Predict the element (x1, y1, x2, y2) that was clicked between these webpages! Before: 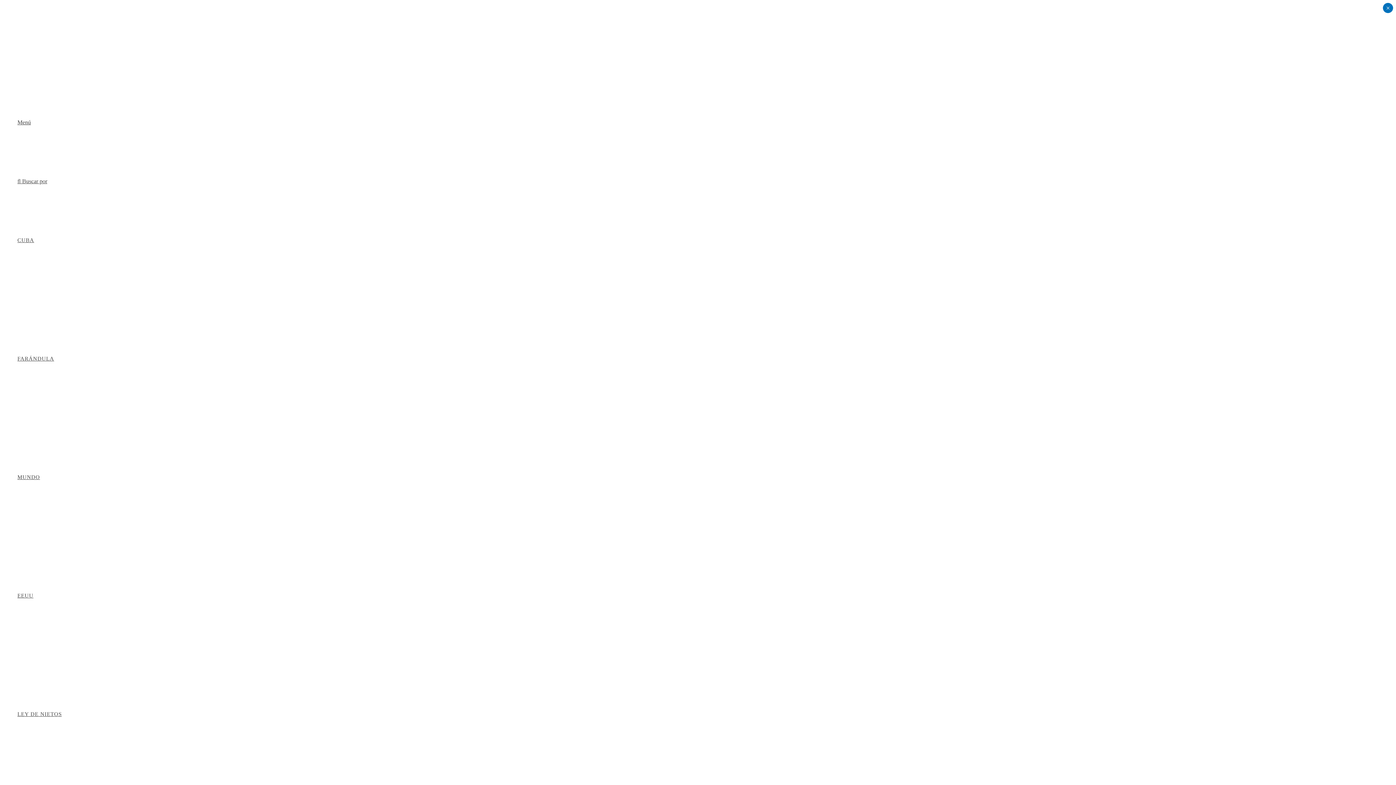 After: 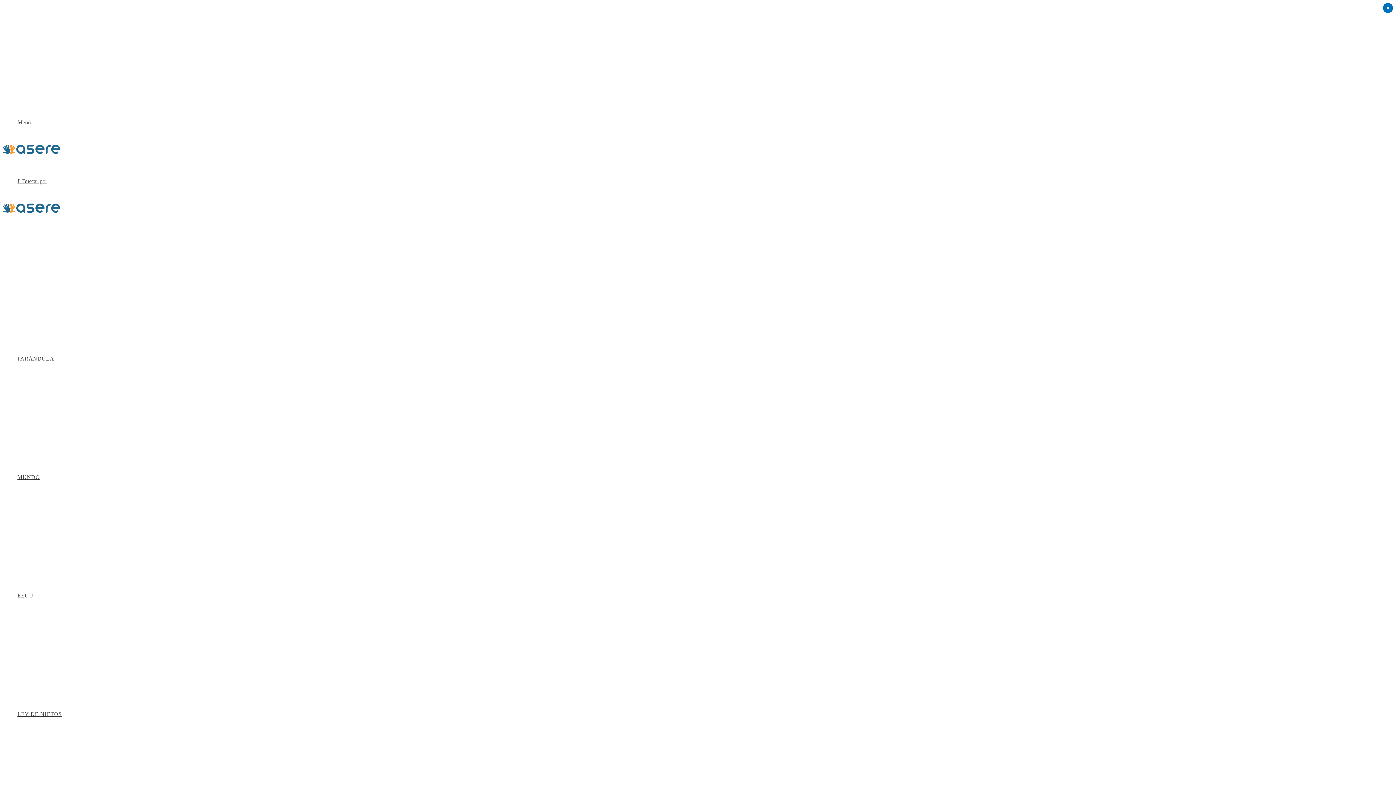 Action: bbox: (17, 237, 34, 243) label: CUBA